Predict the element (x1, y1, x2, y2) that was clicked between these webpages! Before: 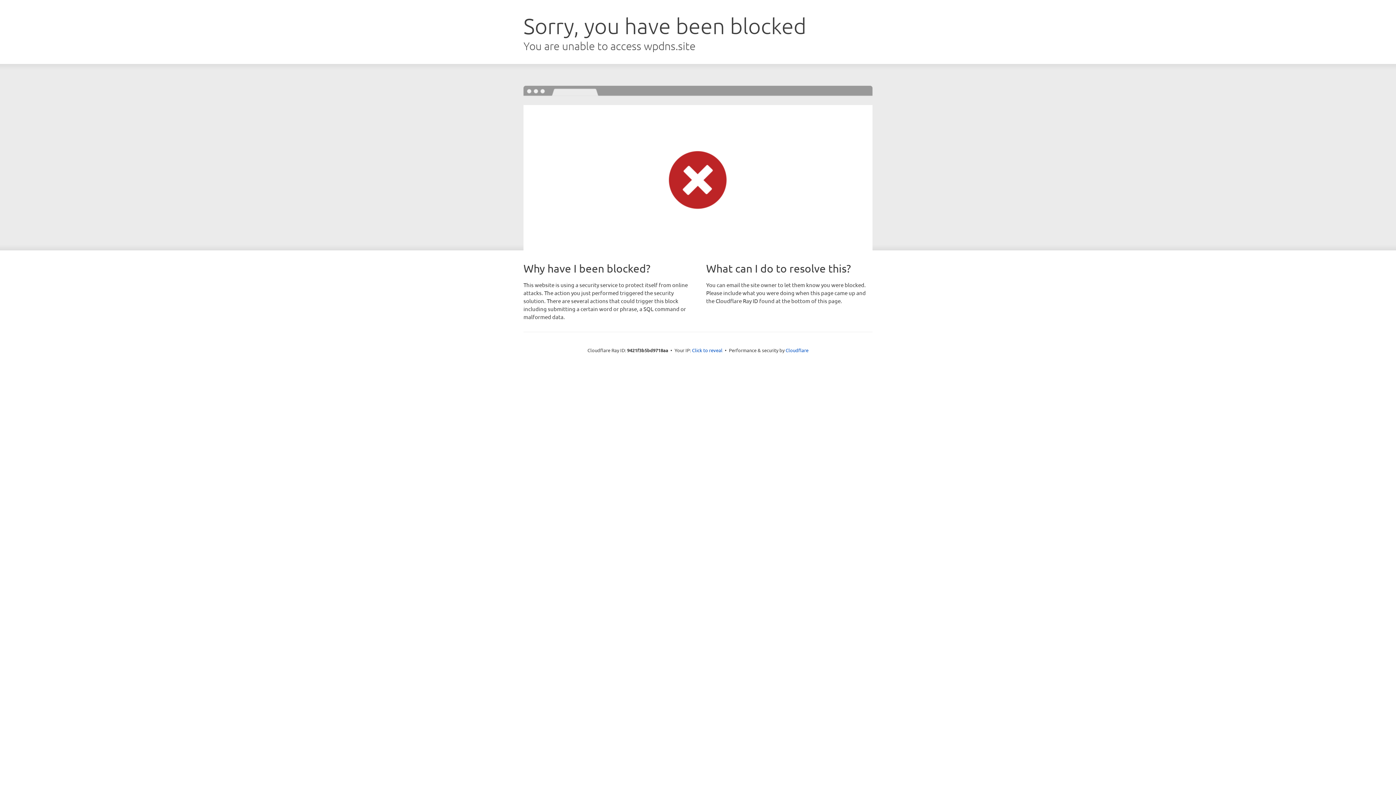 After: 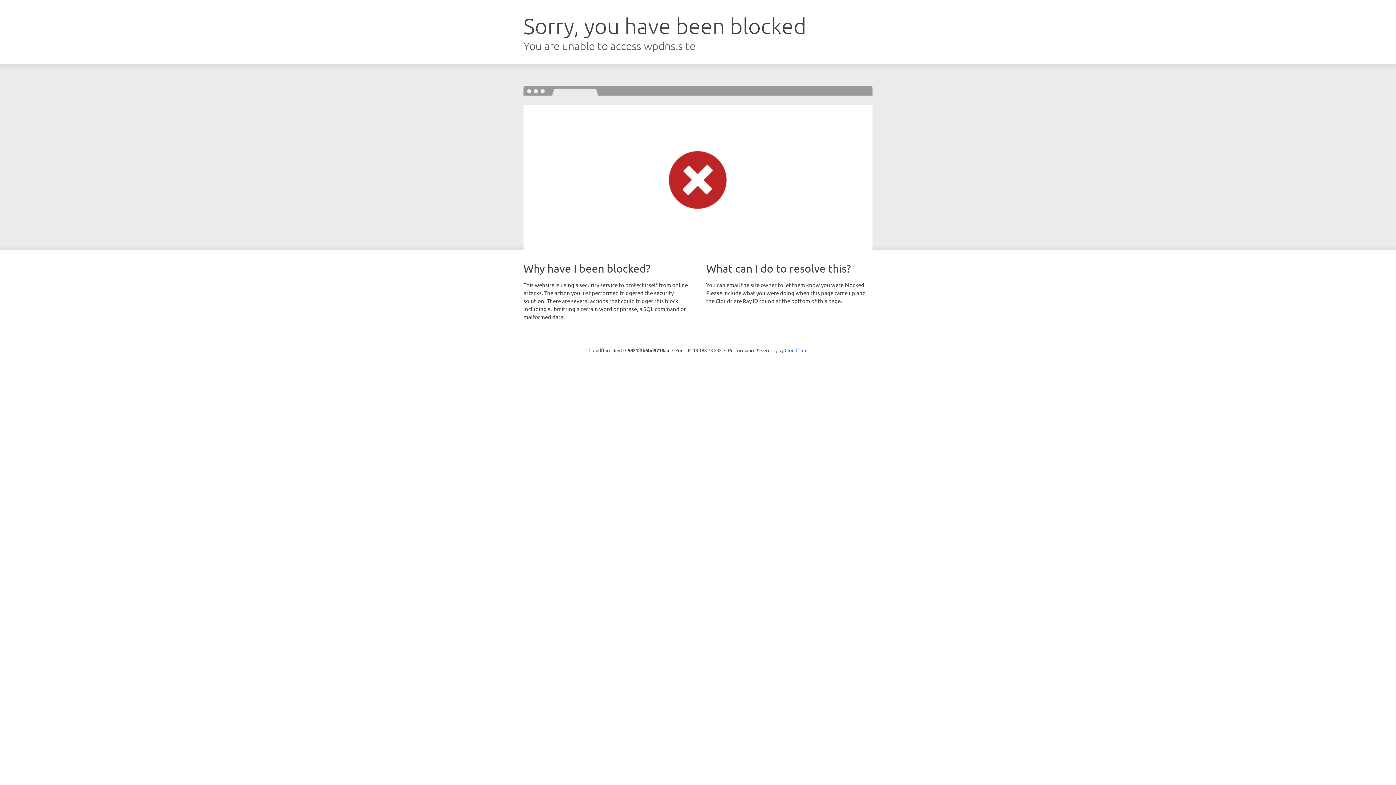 Action: bbox: (692, 346, 722, 353) label: Click to reveal